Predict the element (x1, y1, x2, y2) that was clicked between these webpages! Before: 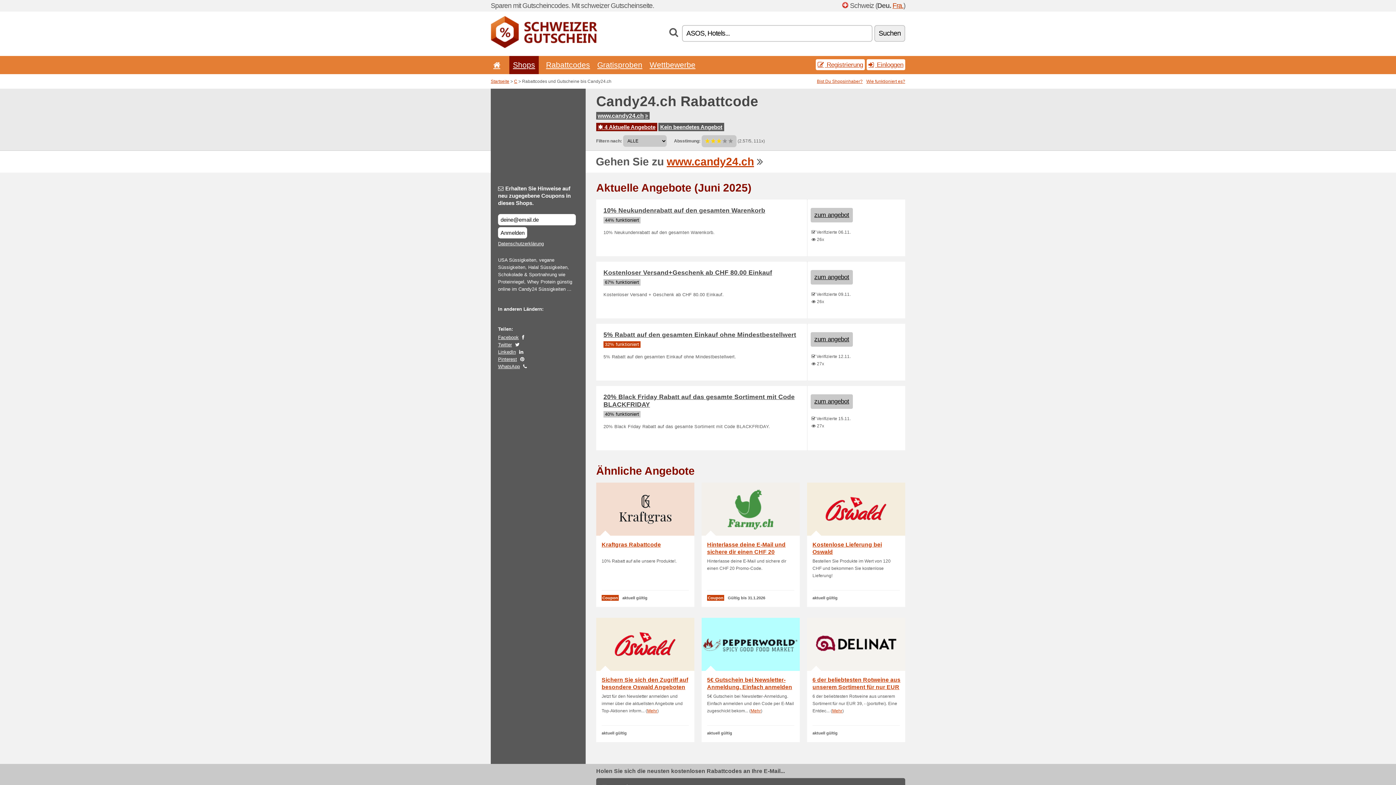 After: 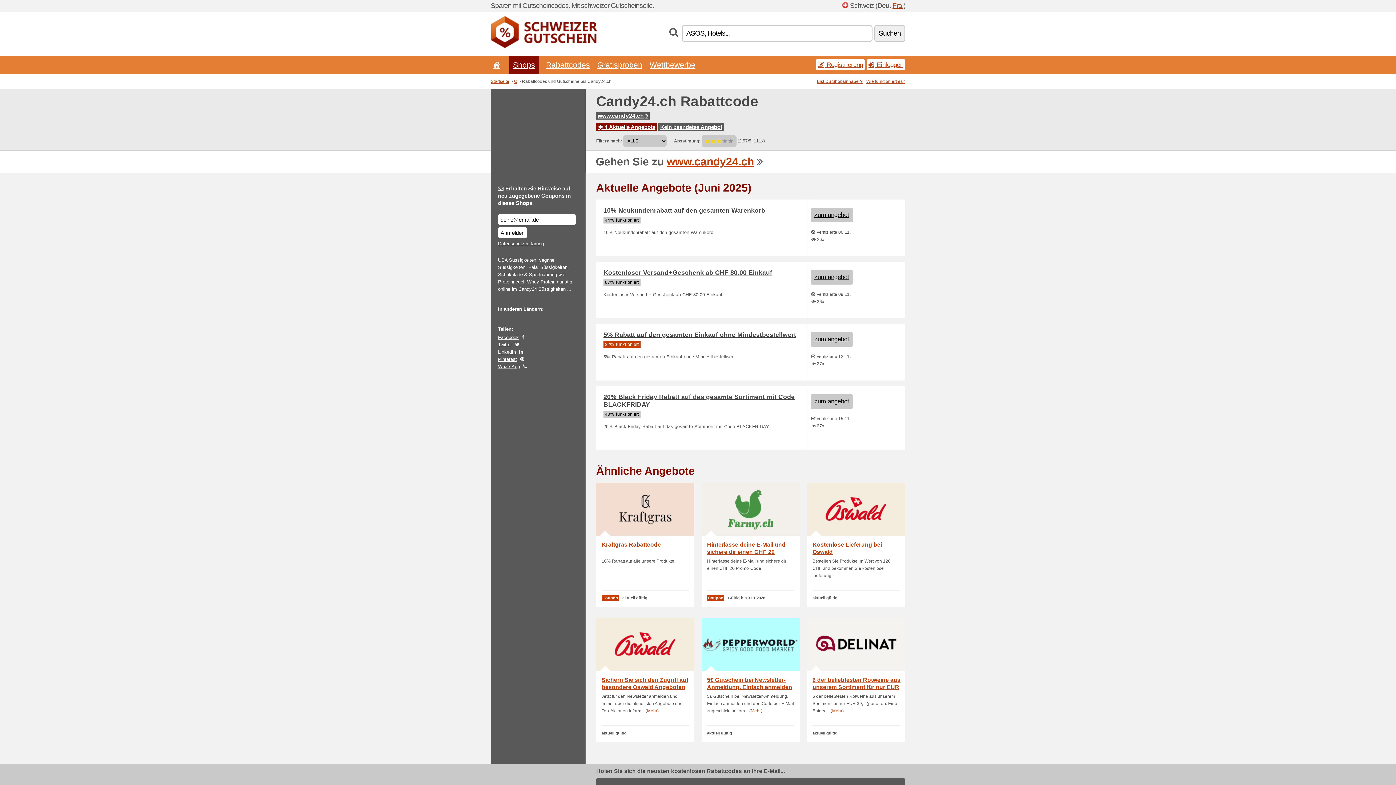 Action: label: Kein beendetes Angebot bbox: (660, 124, 722, 130)